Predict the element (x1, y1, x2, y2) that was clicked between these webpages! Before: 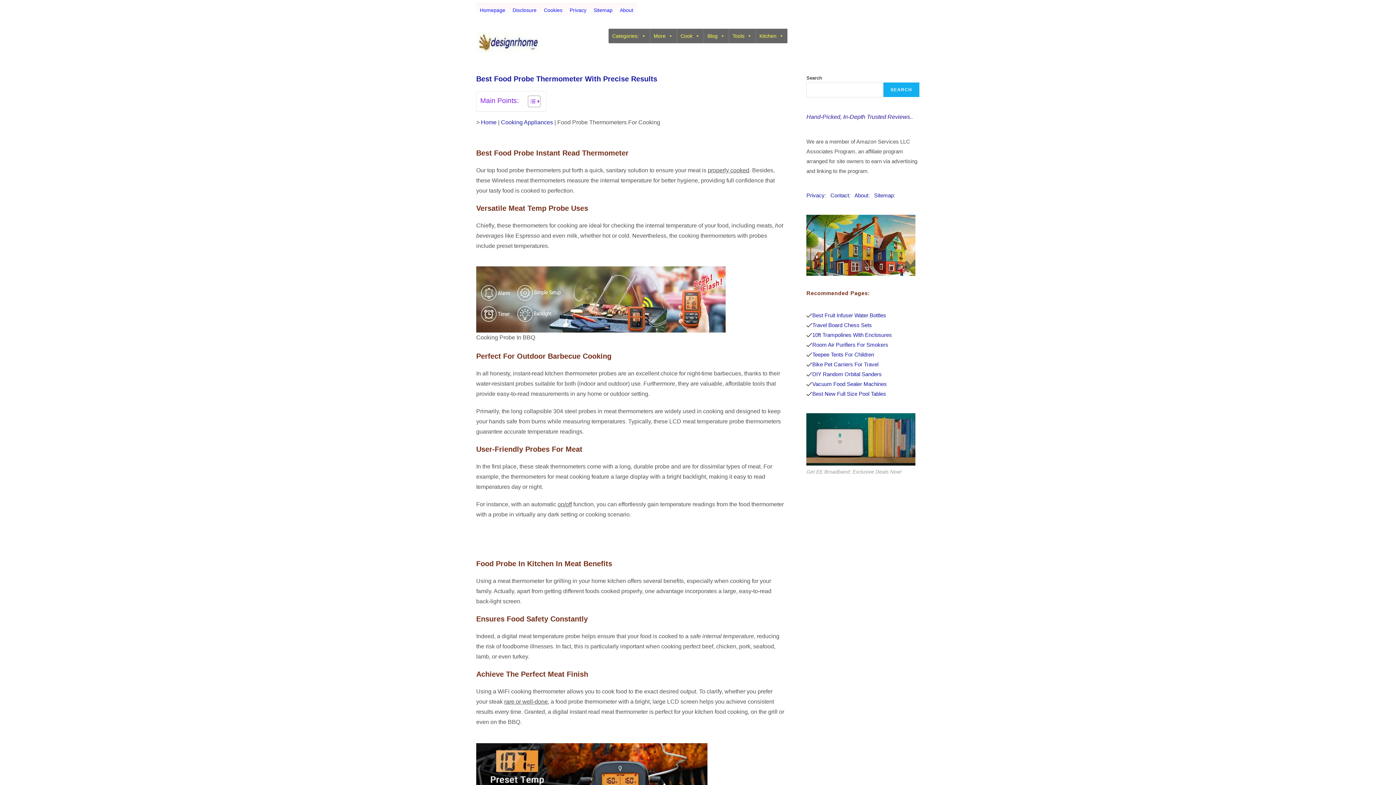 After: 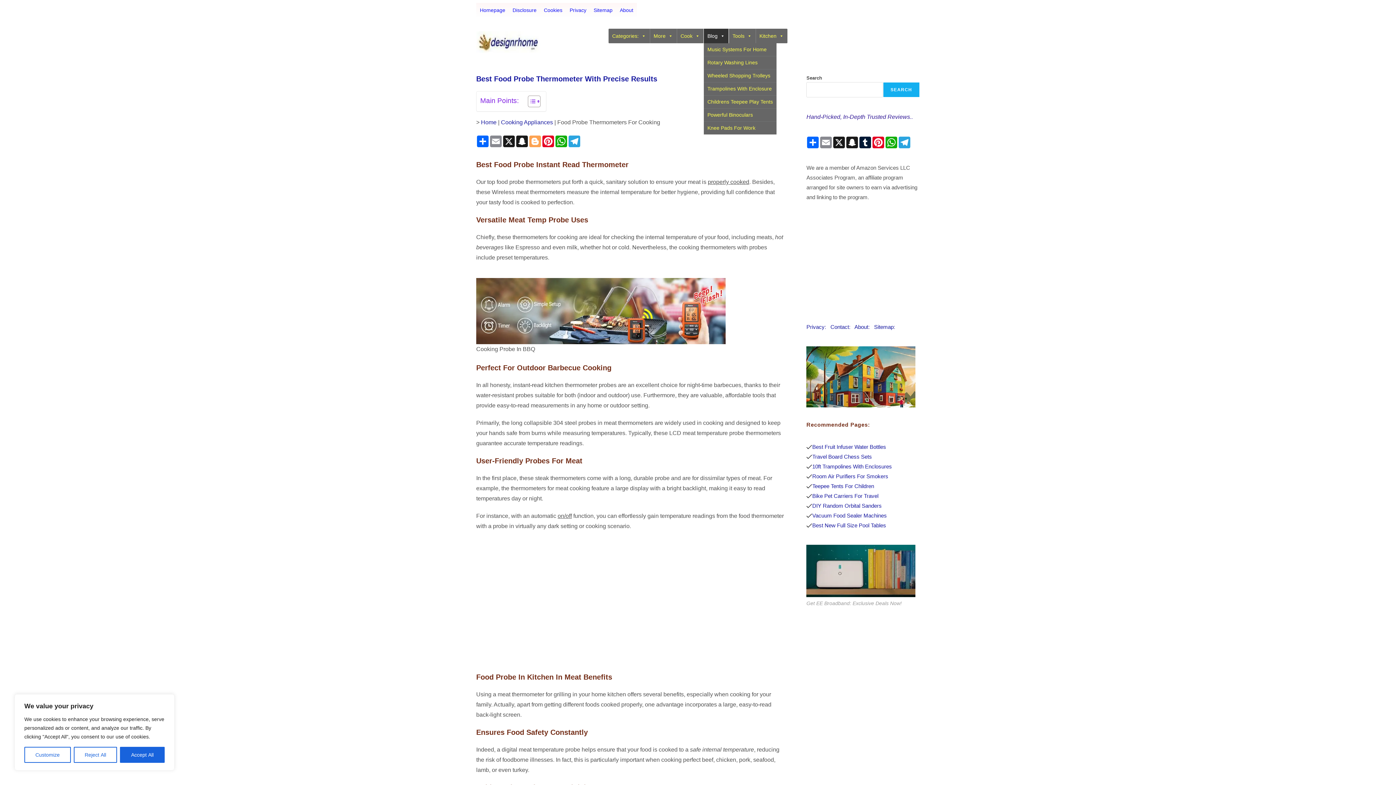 Action: bbox: (704, 28, 728, 43) label: Blog